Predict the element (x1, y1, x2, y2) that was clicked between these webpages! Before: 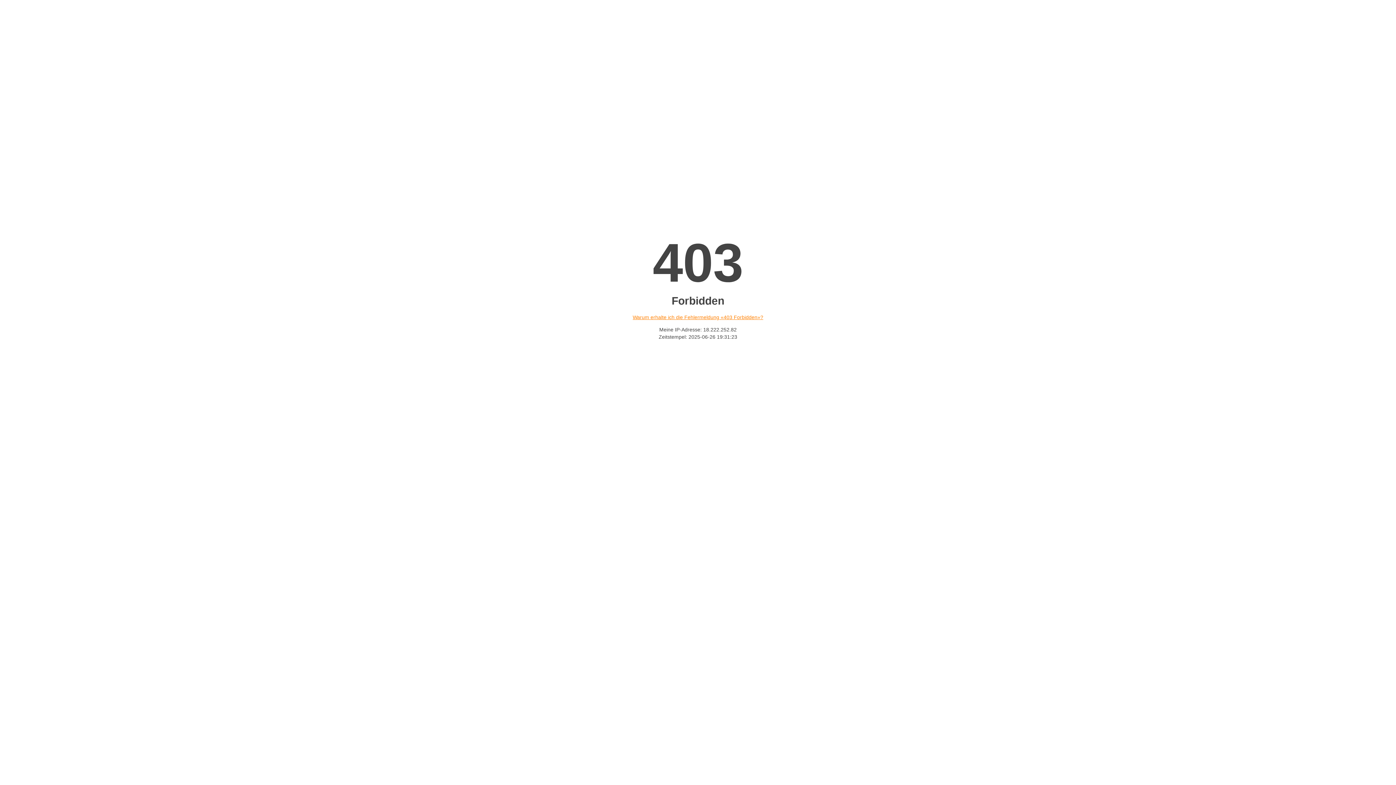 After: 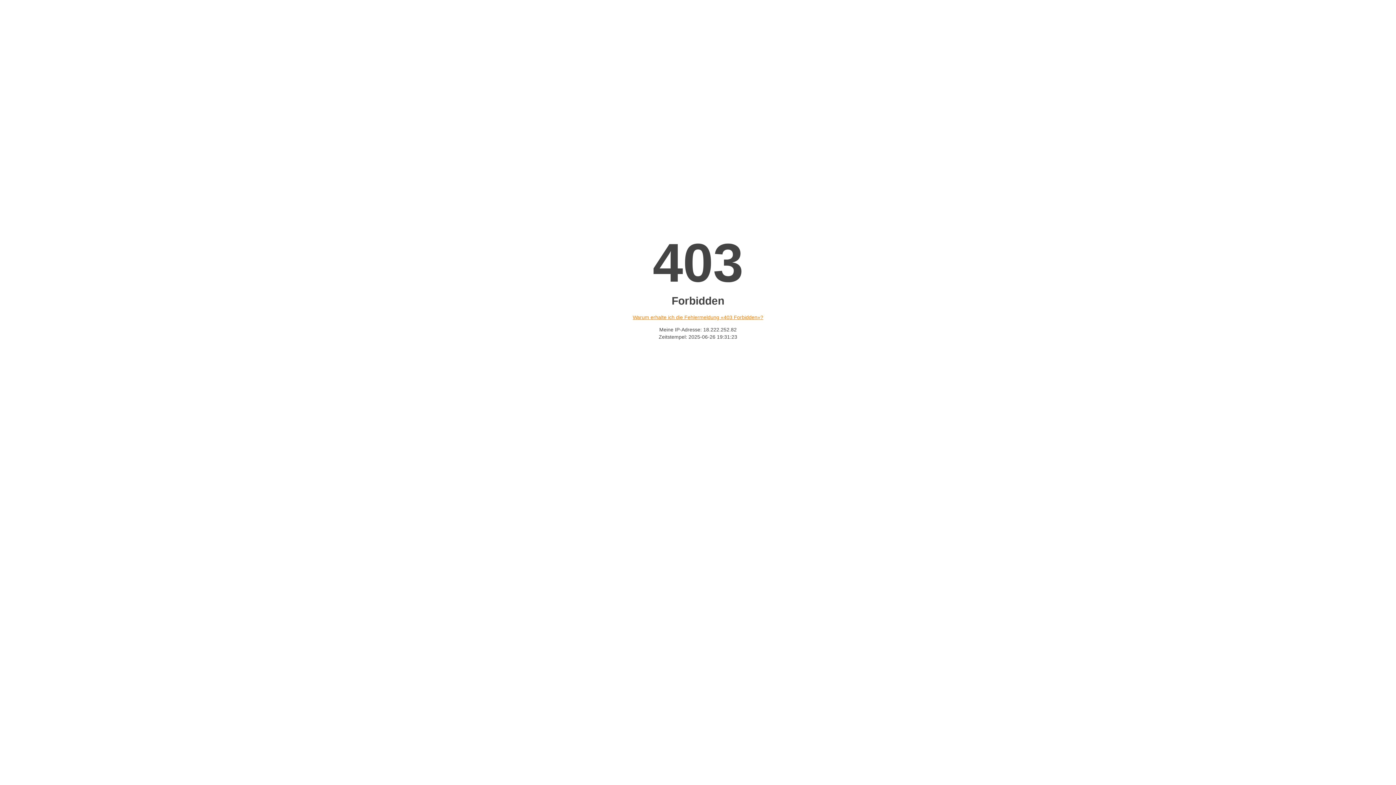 Action: bbox: (632, 314, 763, 320) label: Warum erhalte ich die Fehlermeldung «403 Forbidden»?